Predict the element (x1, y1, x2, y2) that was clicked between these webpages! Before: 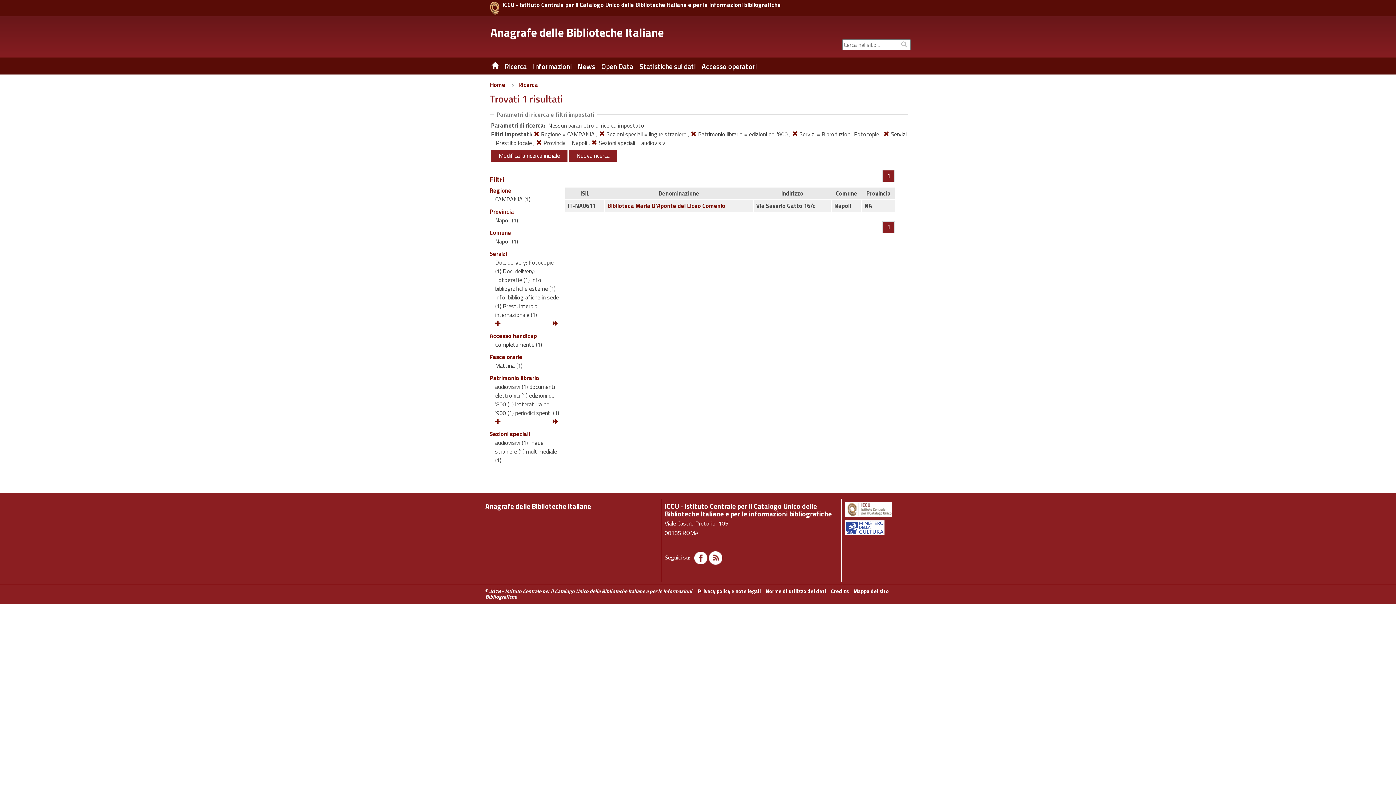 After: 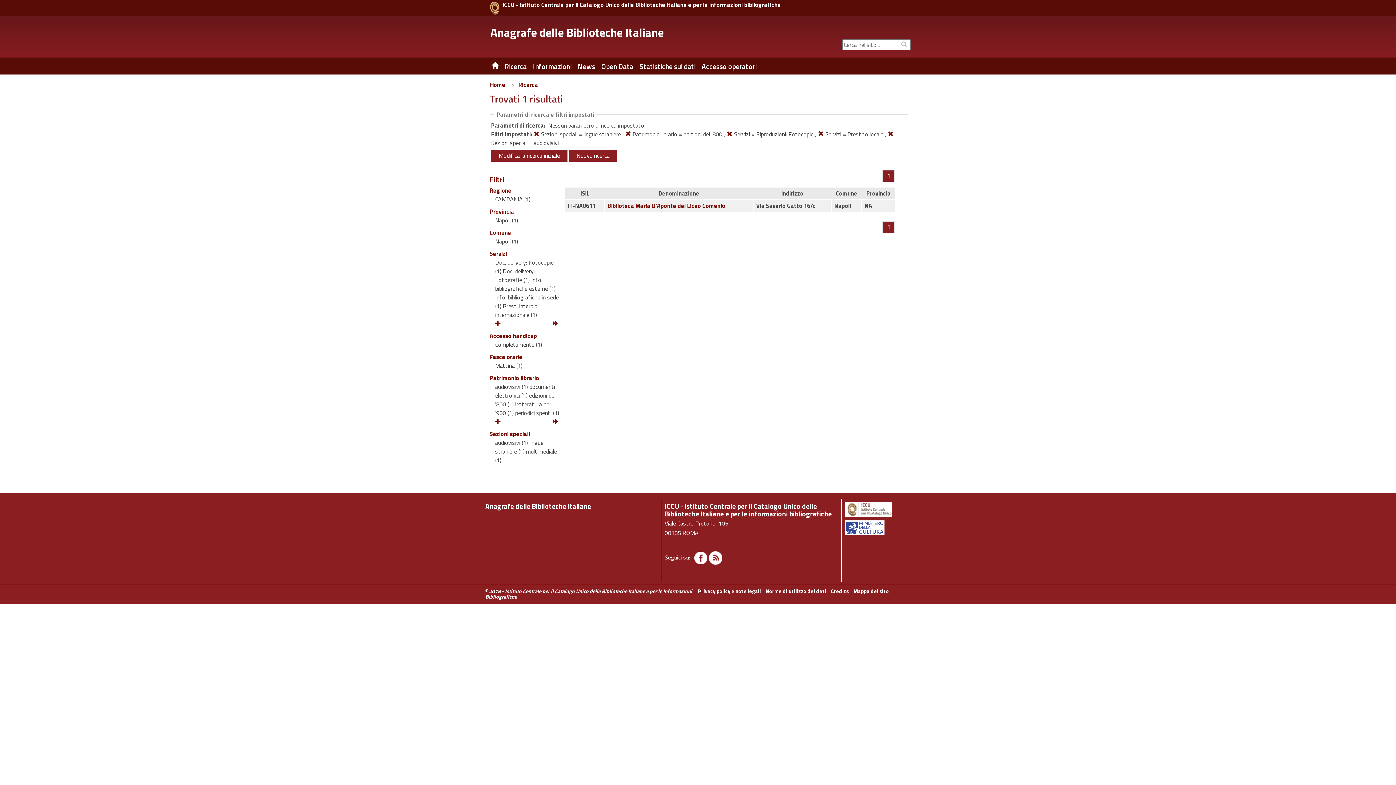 Action: bbox: (533, 129, 539, 138)